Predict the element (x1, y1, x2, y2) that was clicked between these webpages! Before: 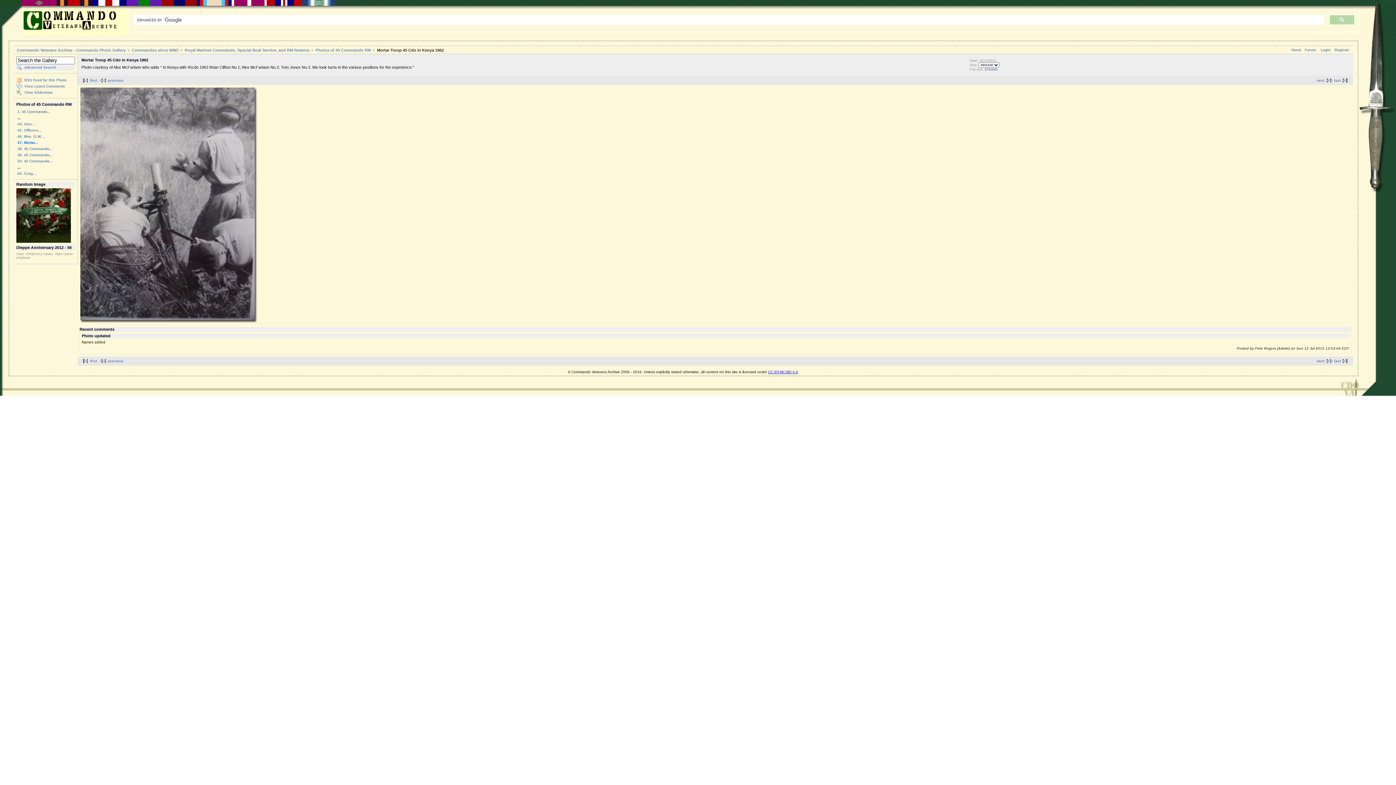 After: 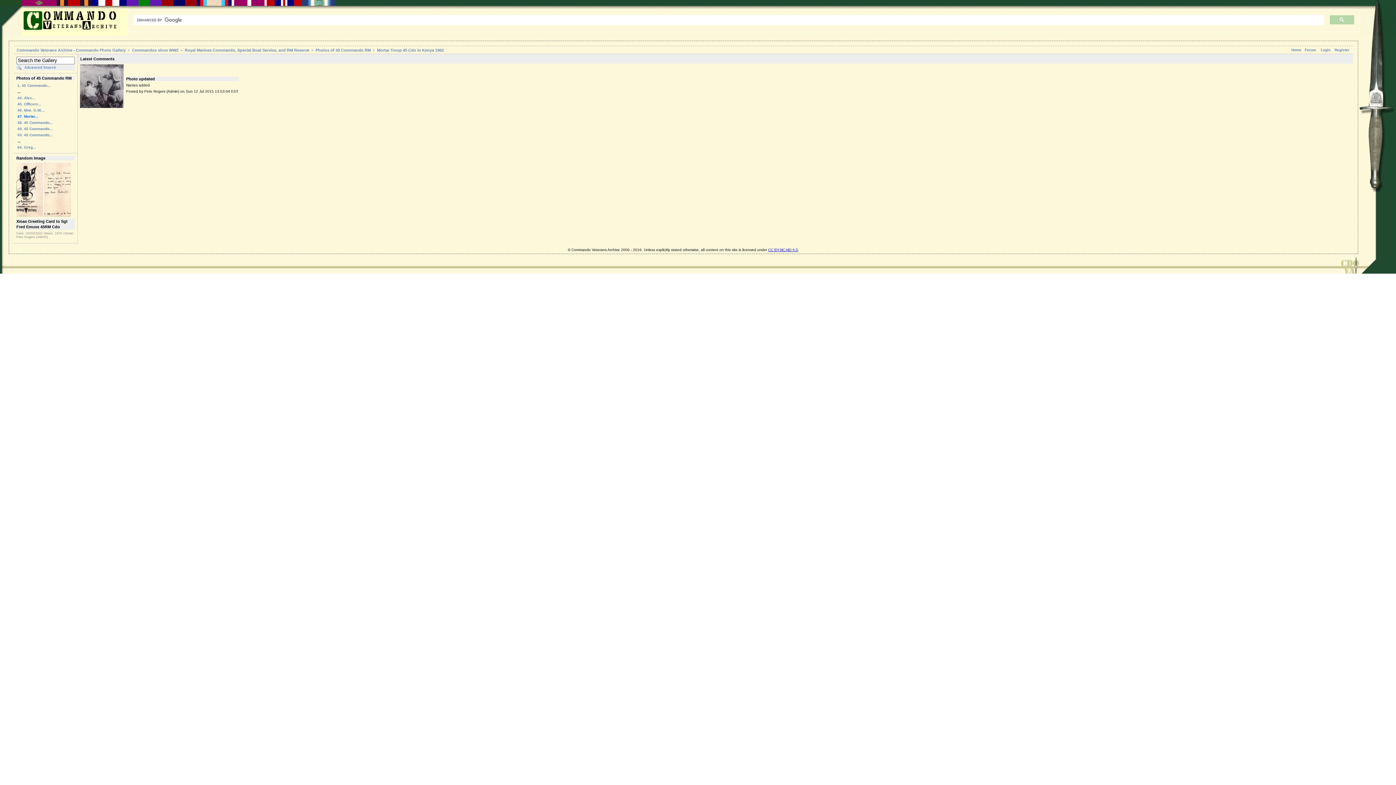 Action: label: View Latest Comments bbox: (16, 83, 74, 89)